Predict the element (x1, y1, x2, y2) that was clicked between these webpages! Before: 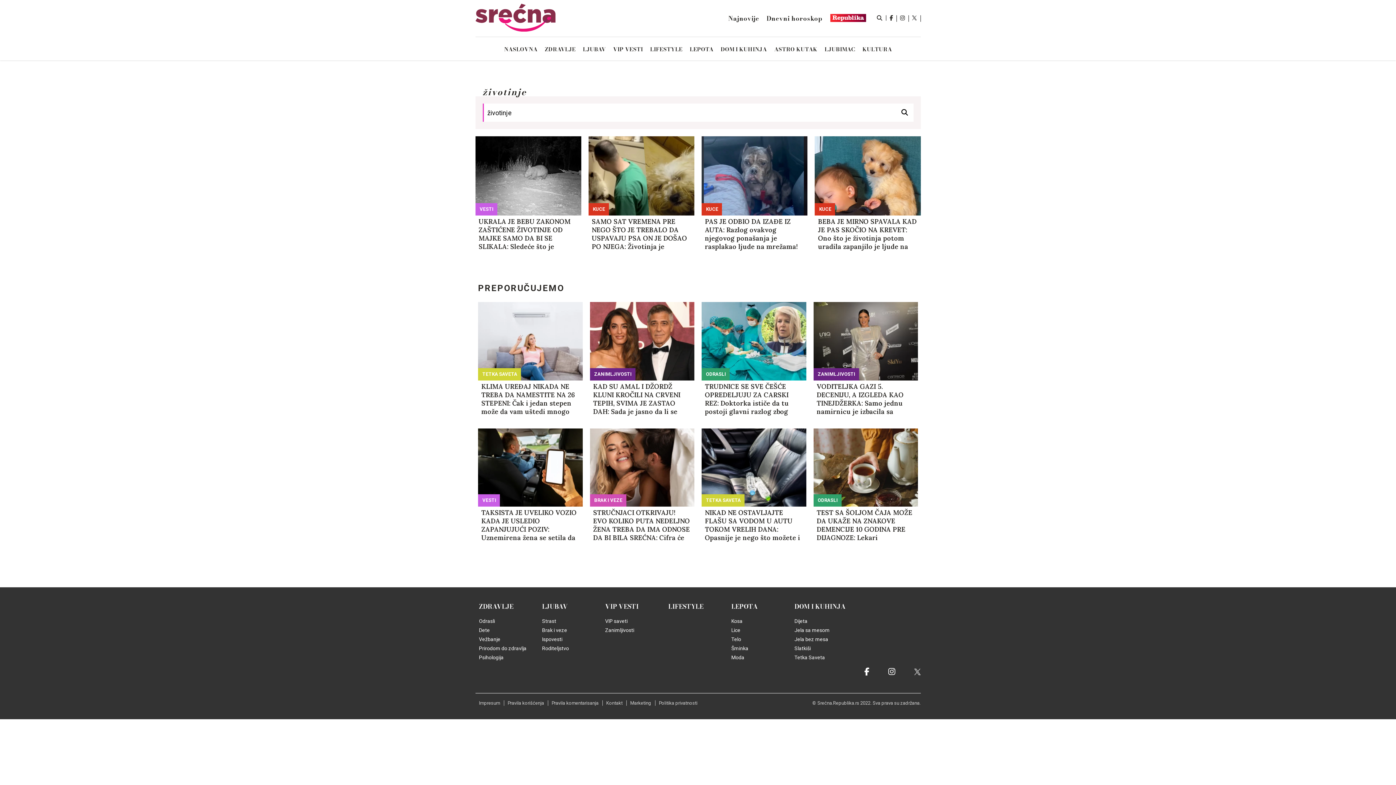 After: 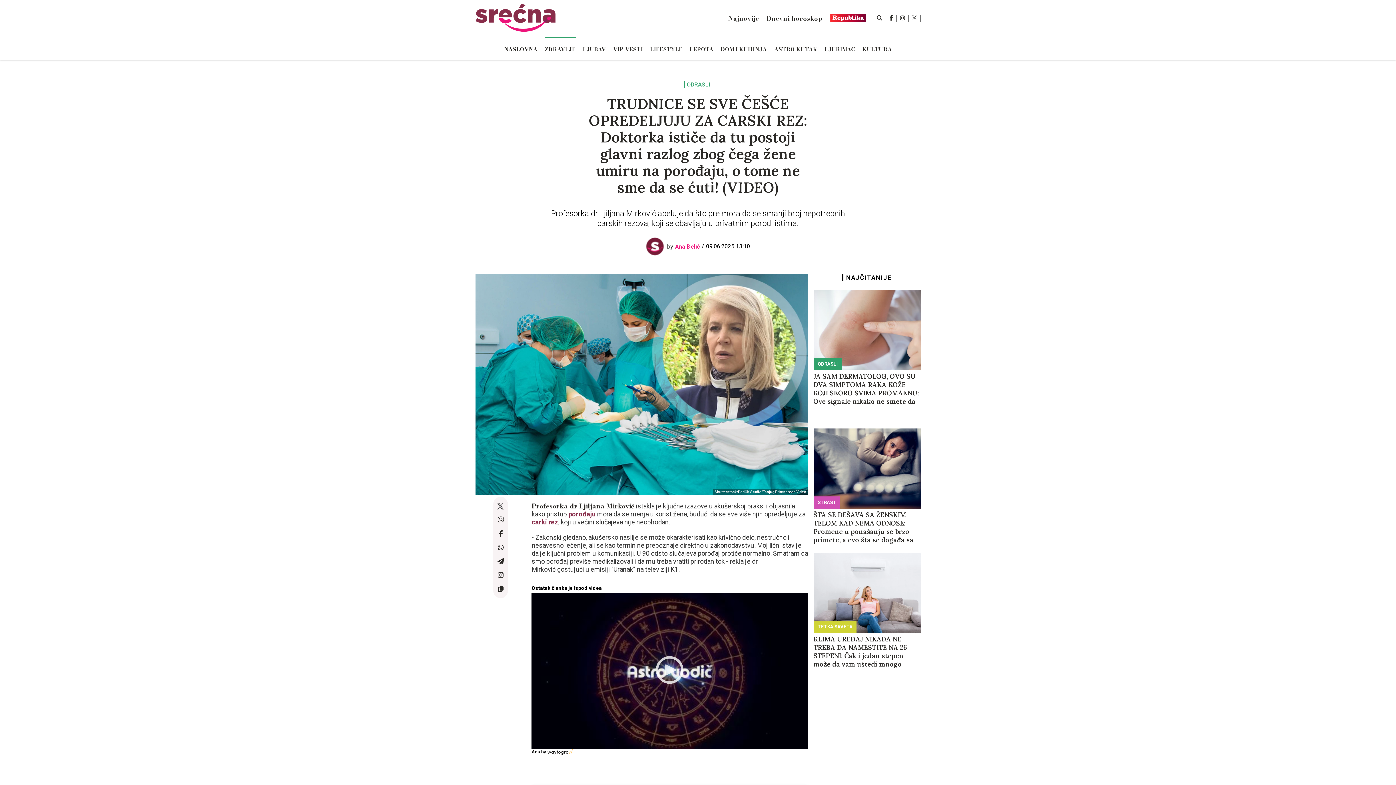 Action: bbox: (701, 302, 806, 380)